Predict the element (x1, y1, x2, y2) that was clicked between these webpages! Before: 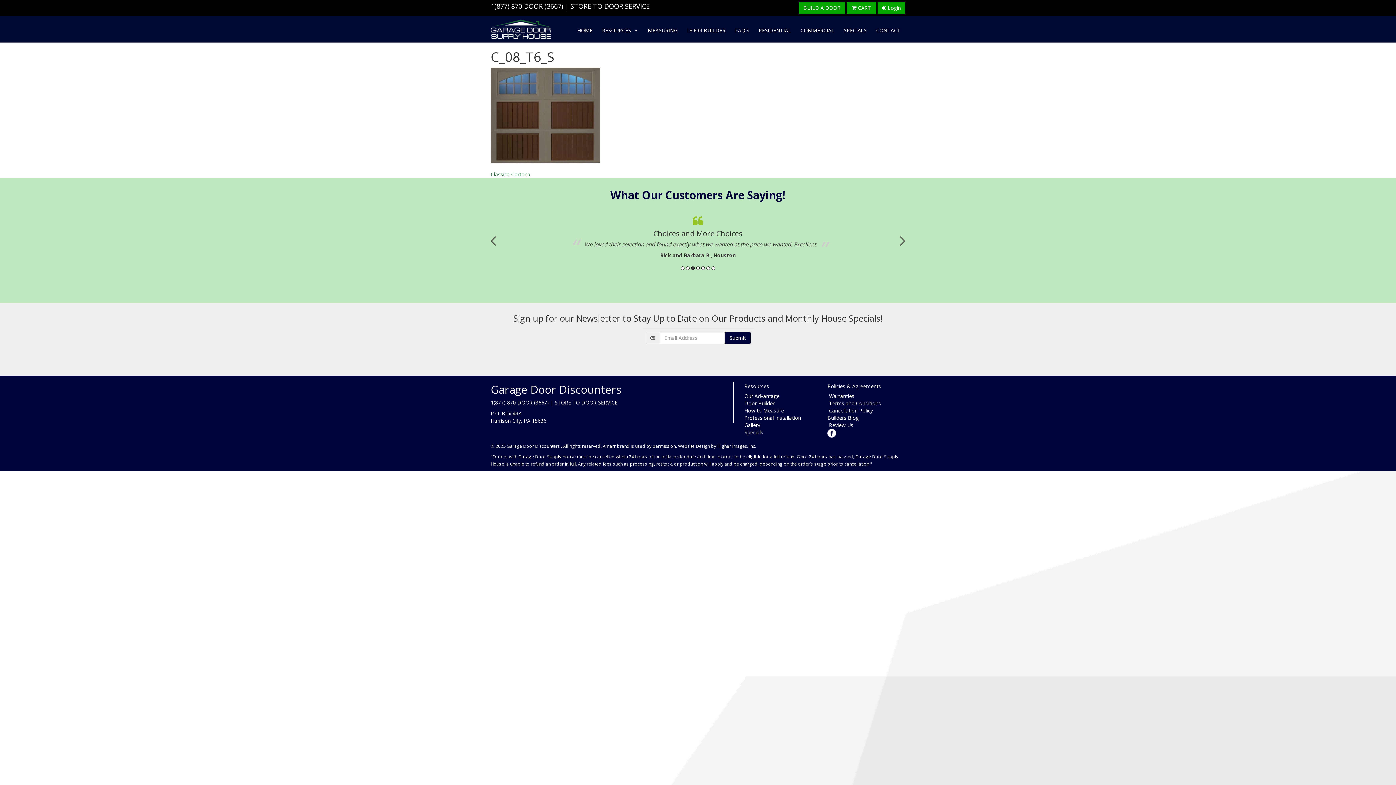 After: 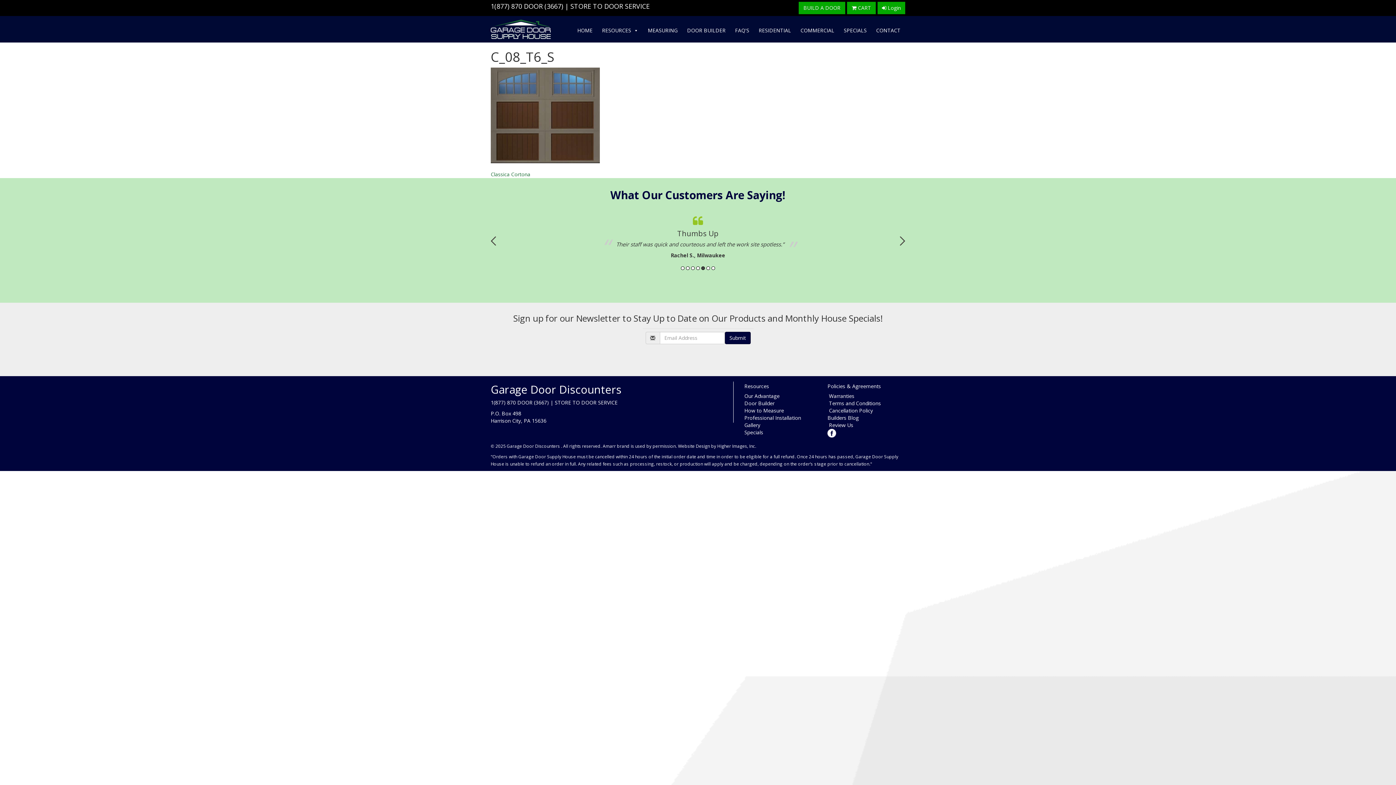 Action: label: 5 bbox: (701, 266, 705, 270)